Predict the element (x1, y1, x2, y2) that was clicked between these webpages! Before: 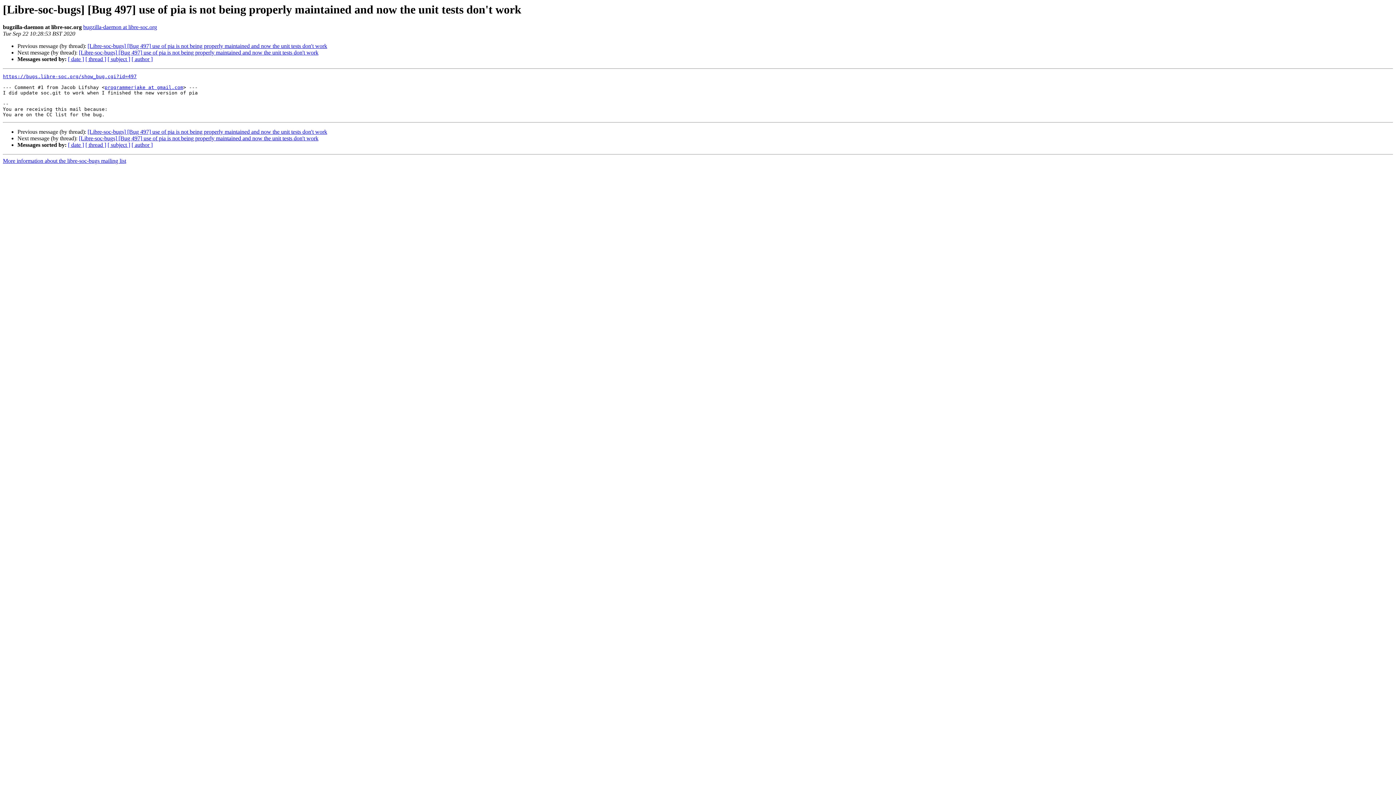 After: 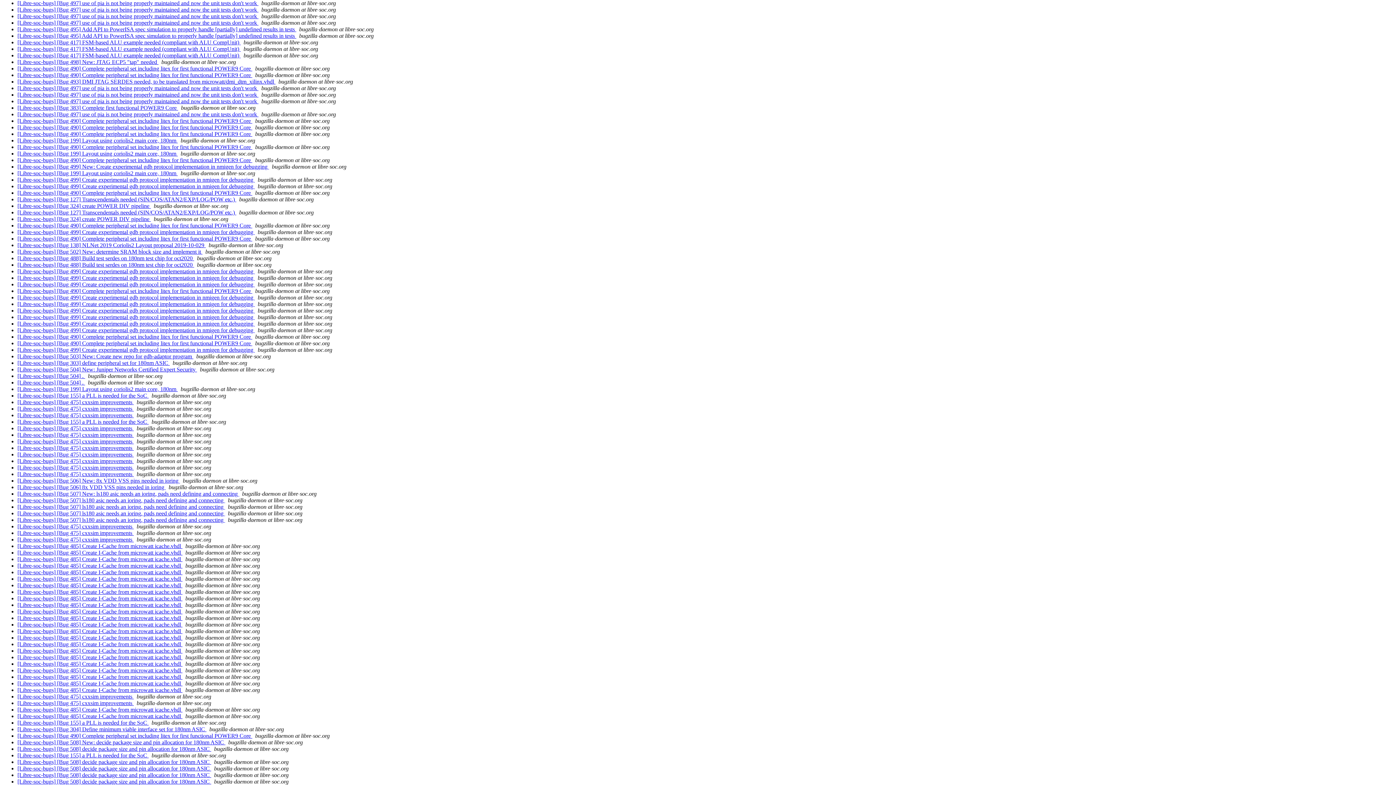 Action: label: [ author ] bbox: (131, 141, 152, 148)